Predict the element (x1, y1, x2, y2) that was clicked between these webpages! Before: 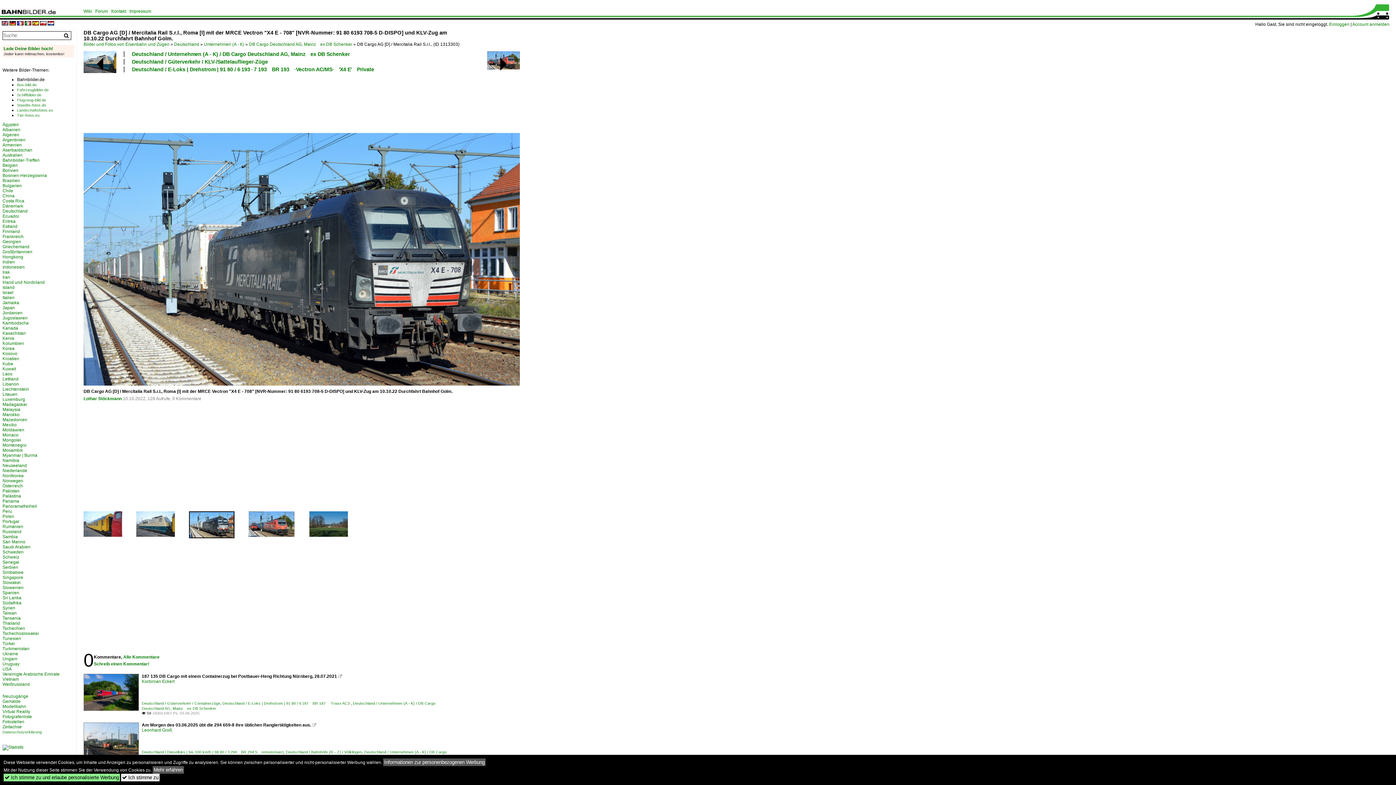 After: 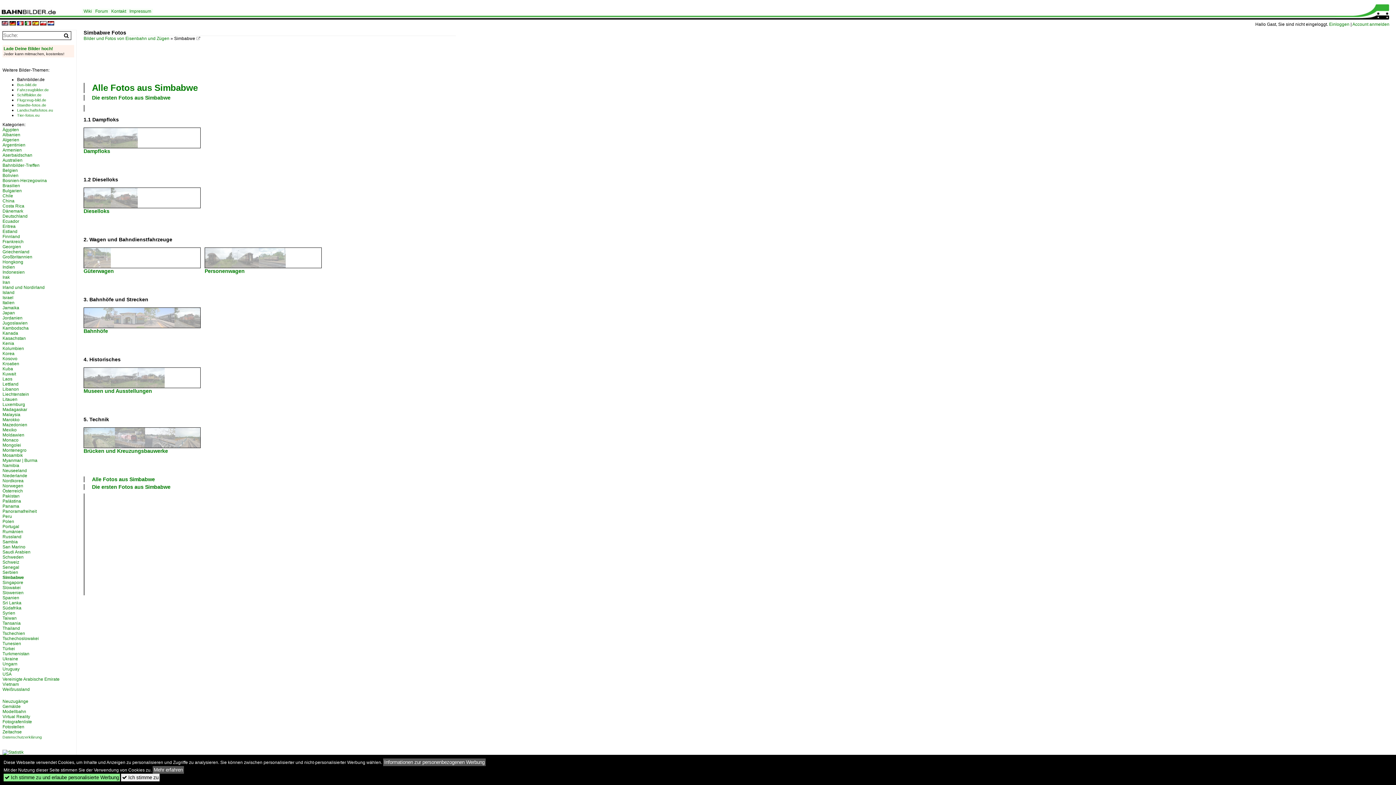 Action: bbox: (2, 570, 23, 575) label: Simbabwe